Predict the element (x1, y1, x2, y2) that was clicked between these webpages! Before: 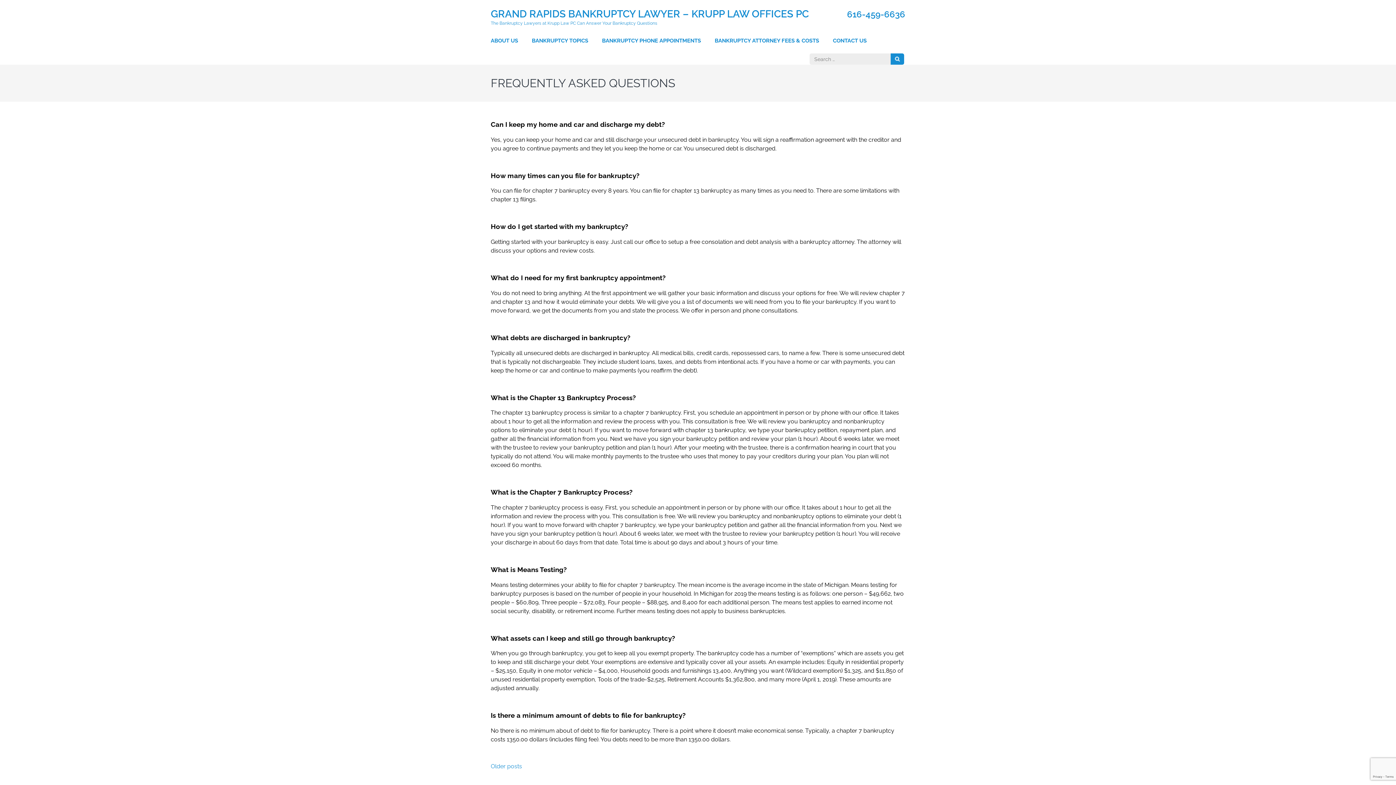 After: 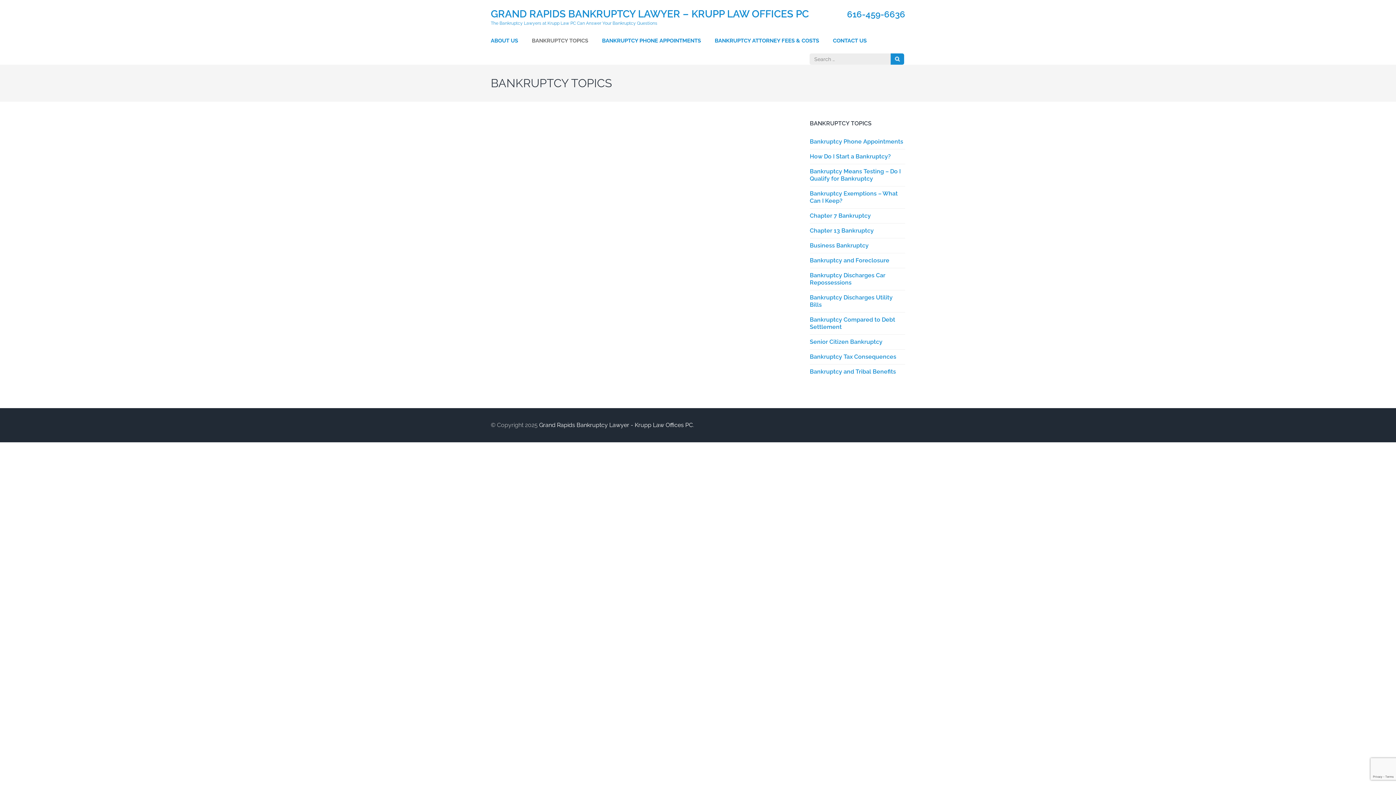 Action: label: BANKRUPTCY TOPICS bbox: (532, 36, 588, 53)